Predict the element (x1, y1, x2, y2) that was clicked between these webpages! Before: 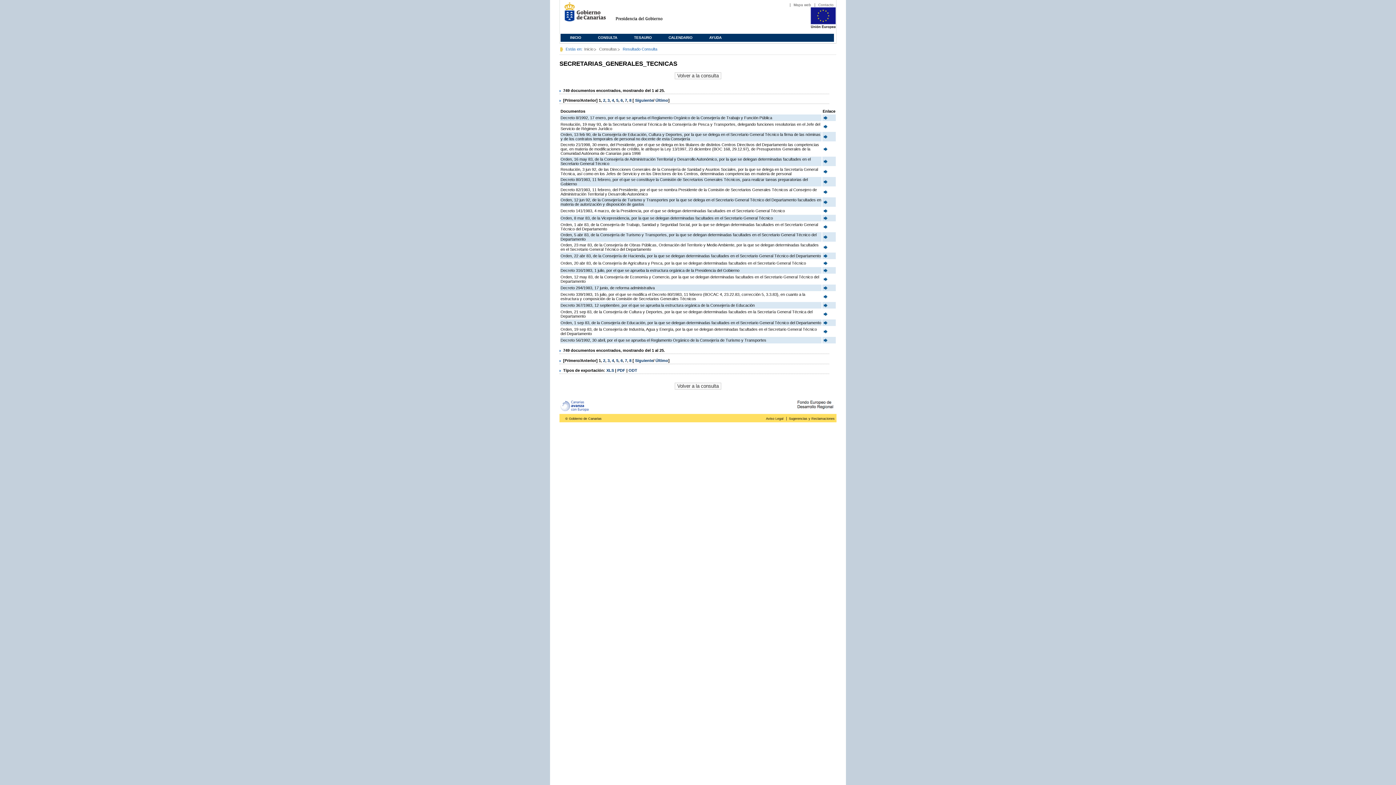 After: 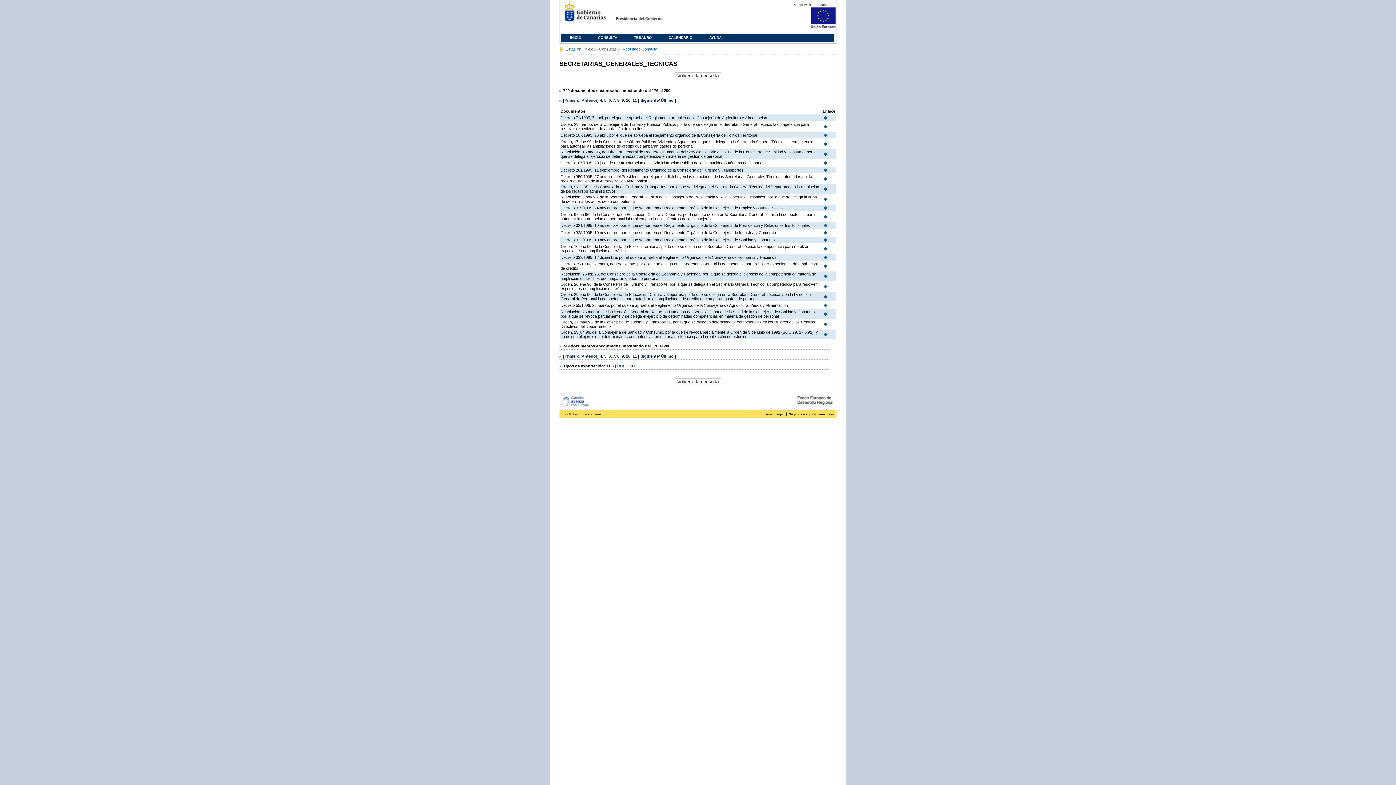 Action: label: 8 bbox: (629, 358, 631, 362)